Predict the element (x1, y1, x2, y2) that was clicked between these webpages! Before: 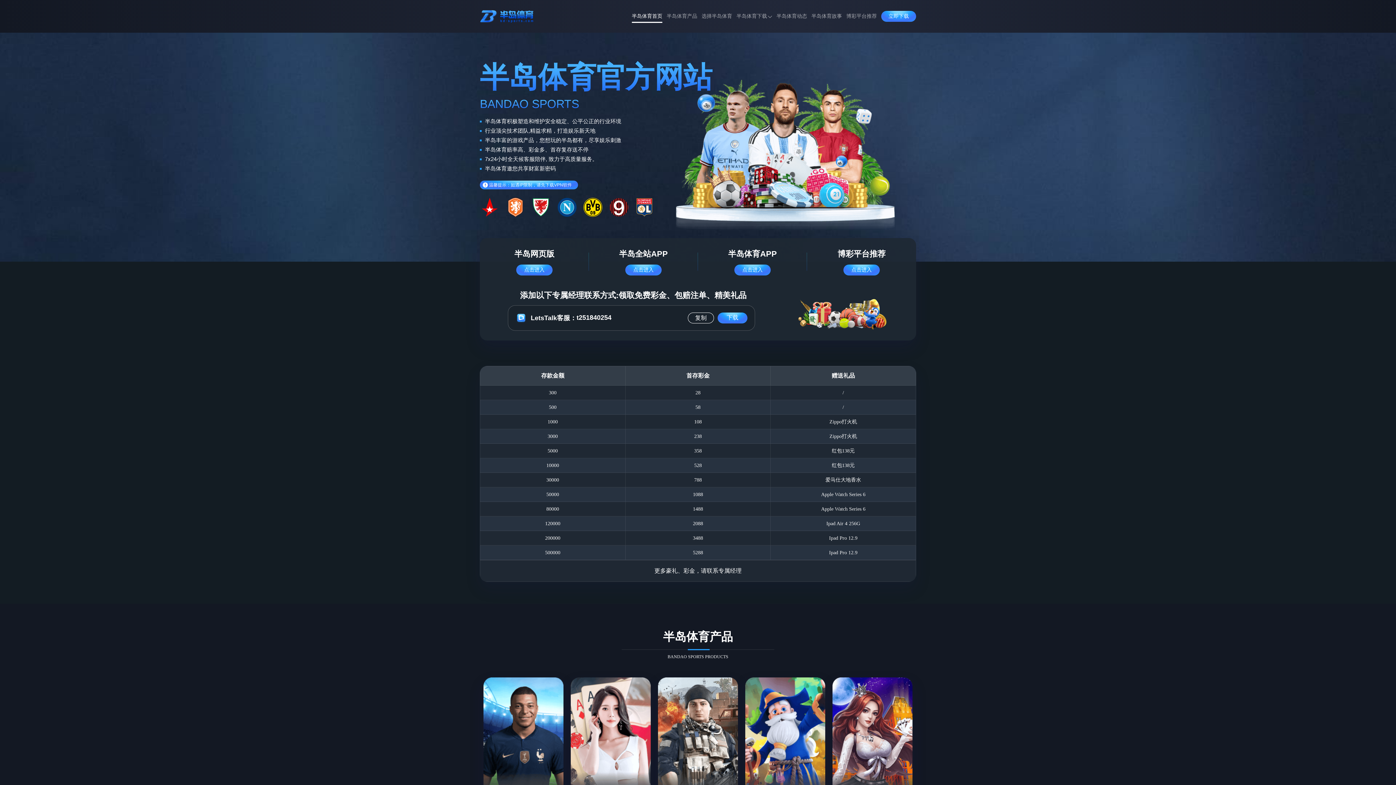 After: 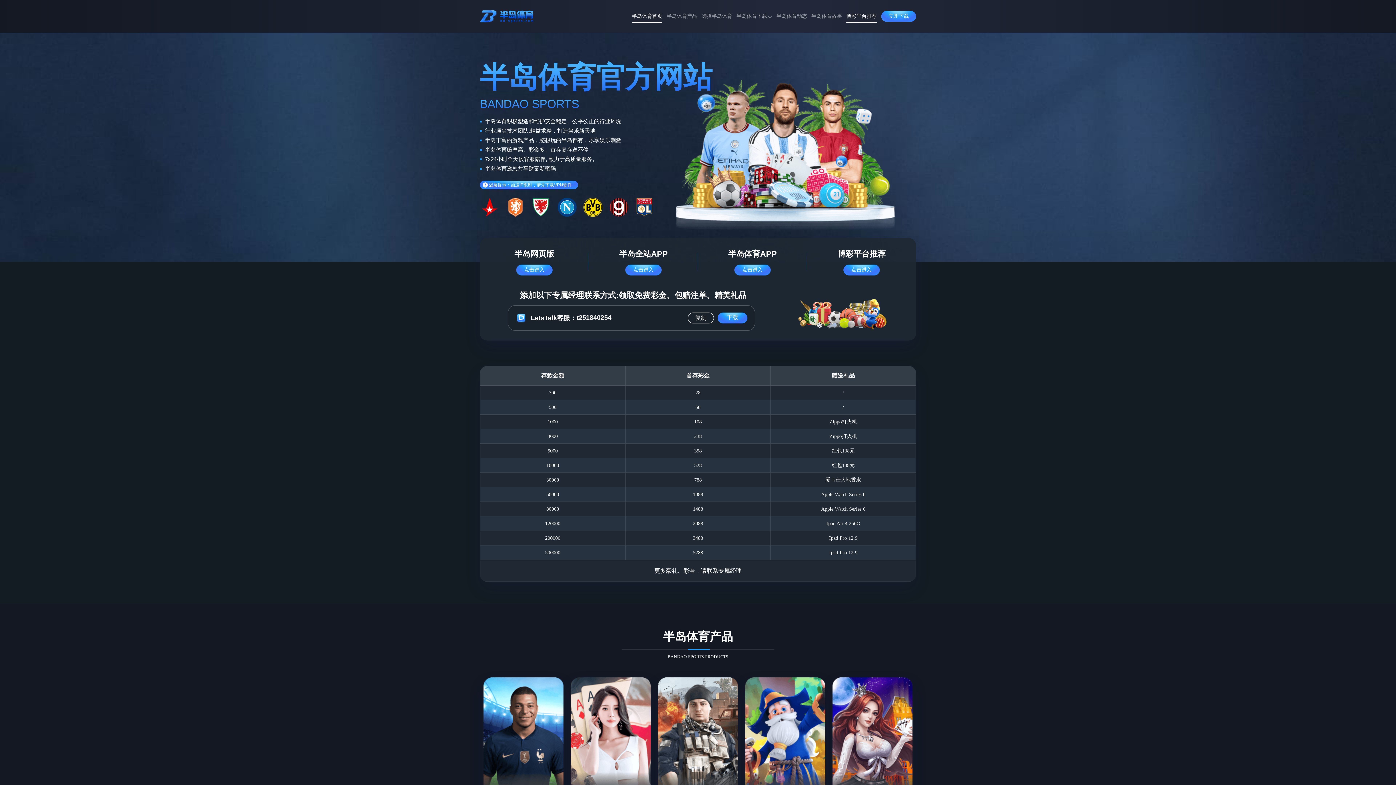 Action: bbox: (846, 8, 877, 24) label: 博彩平台推荐